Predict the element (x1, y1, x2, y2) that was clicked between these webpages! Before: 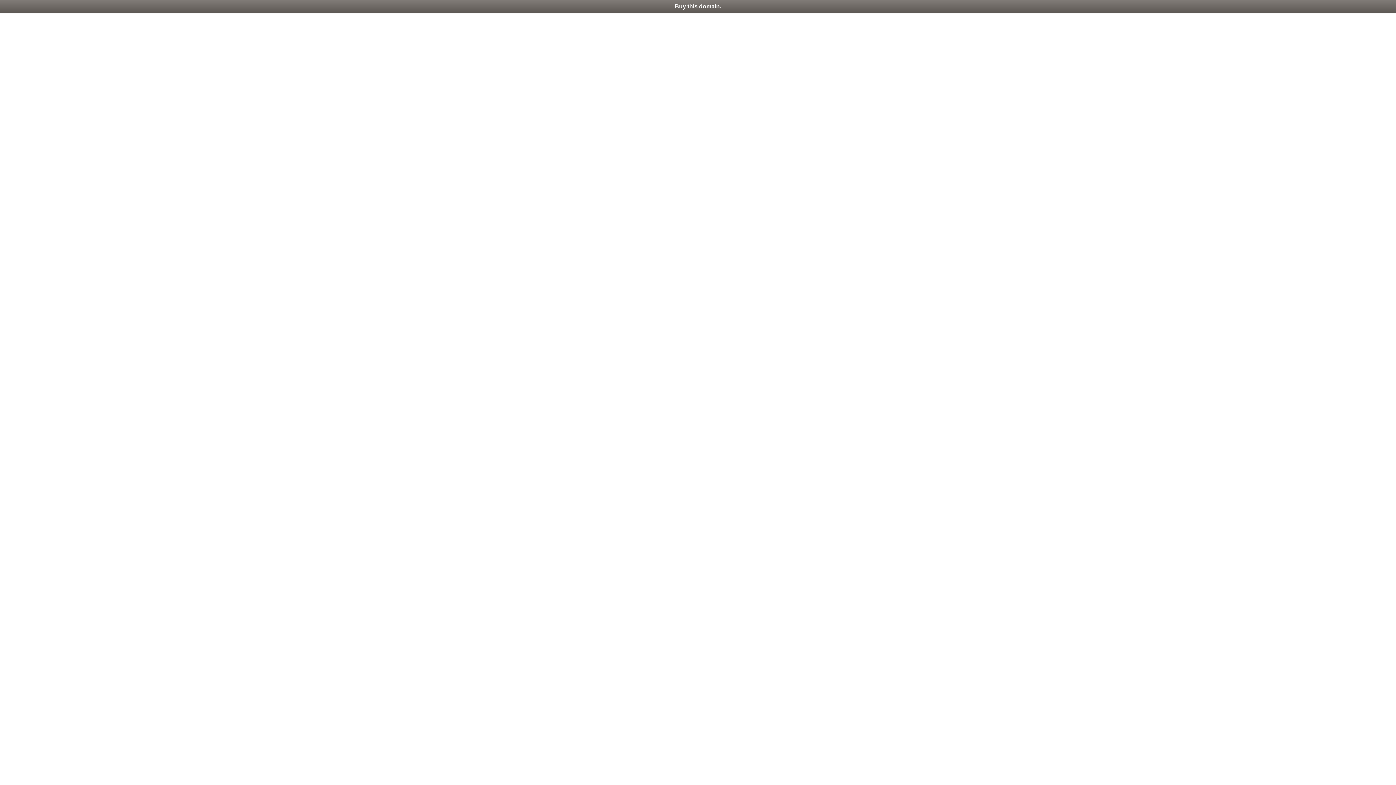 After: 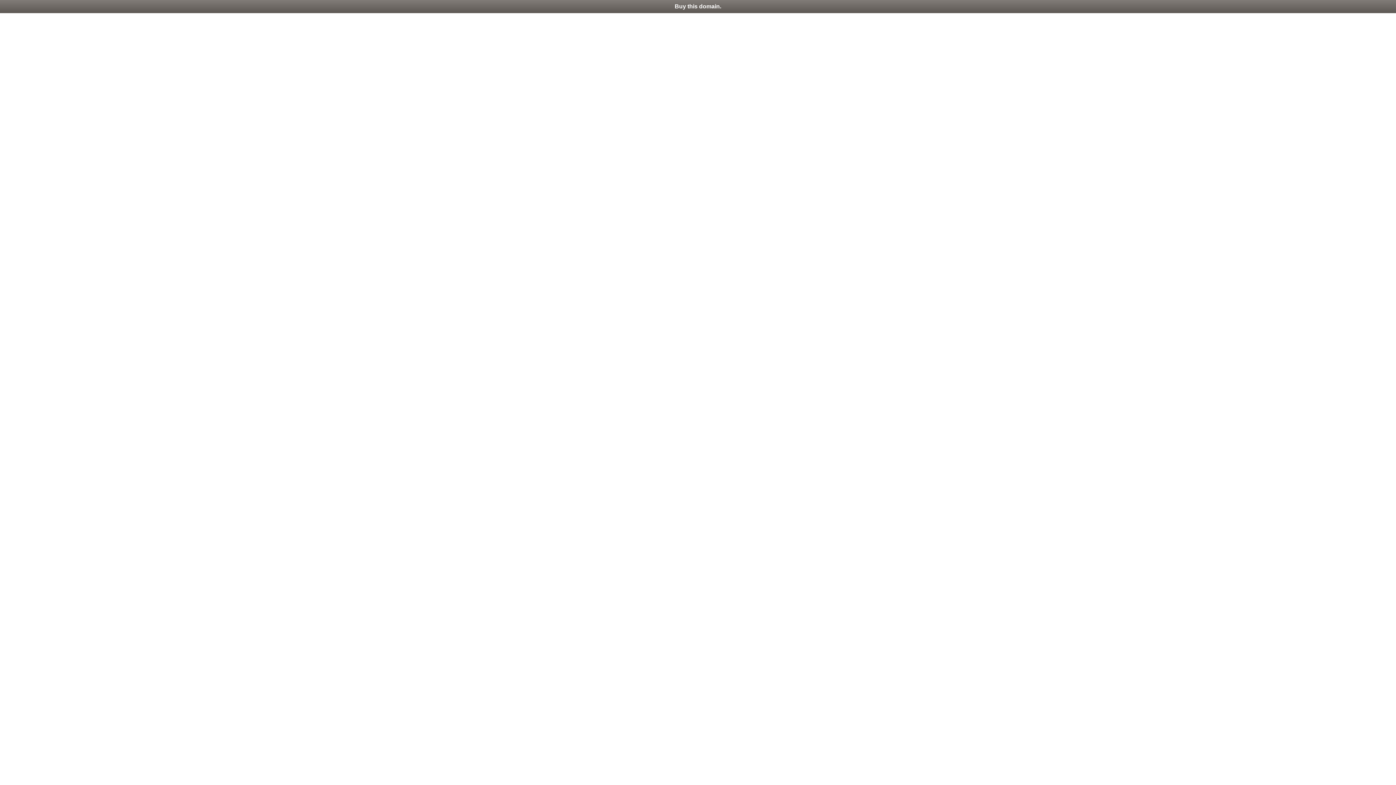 Action: bbox: (0, 0, 1396, 13) label: Buy this domain.